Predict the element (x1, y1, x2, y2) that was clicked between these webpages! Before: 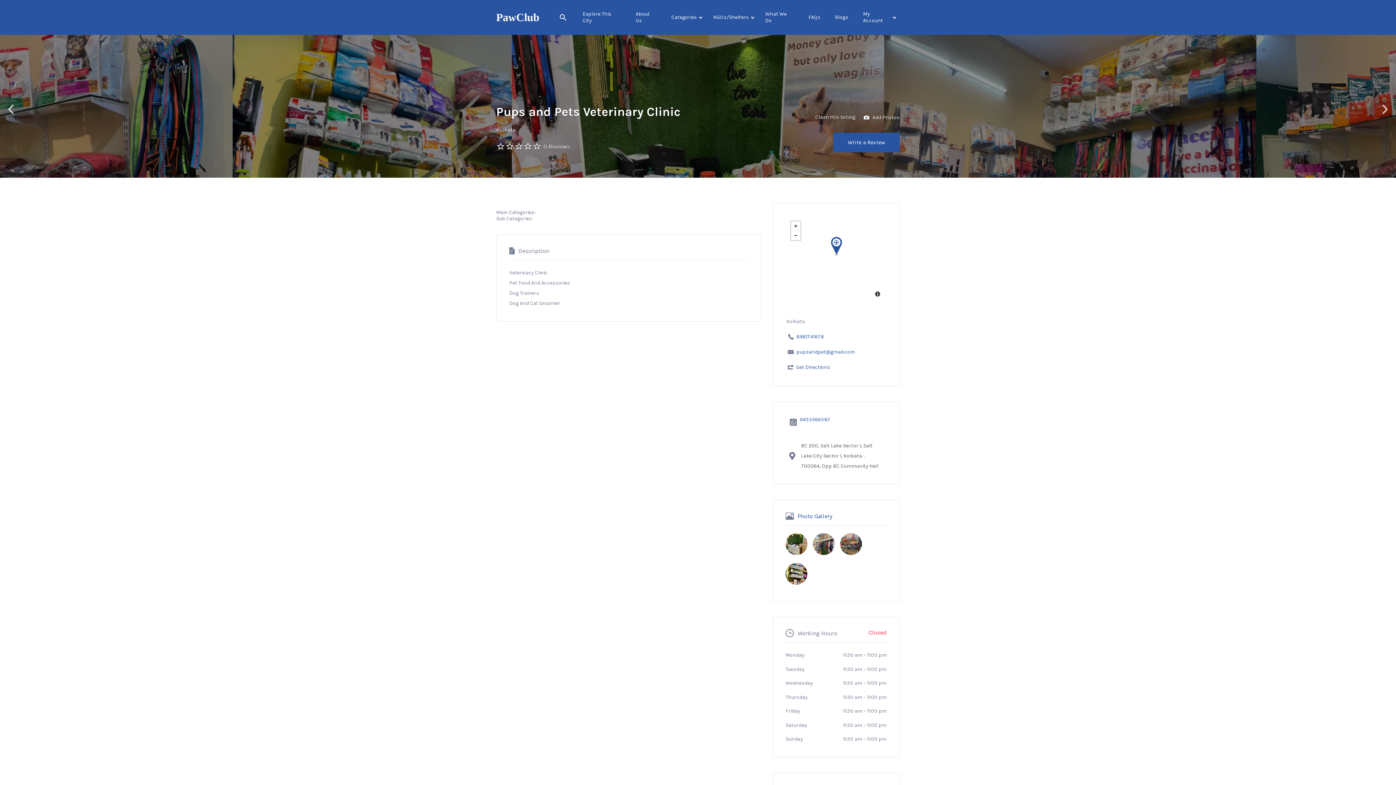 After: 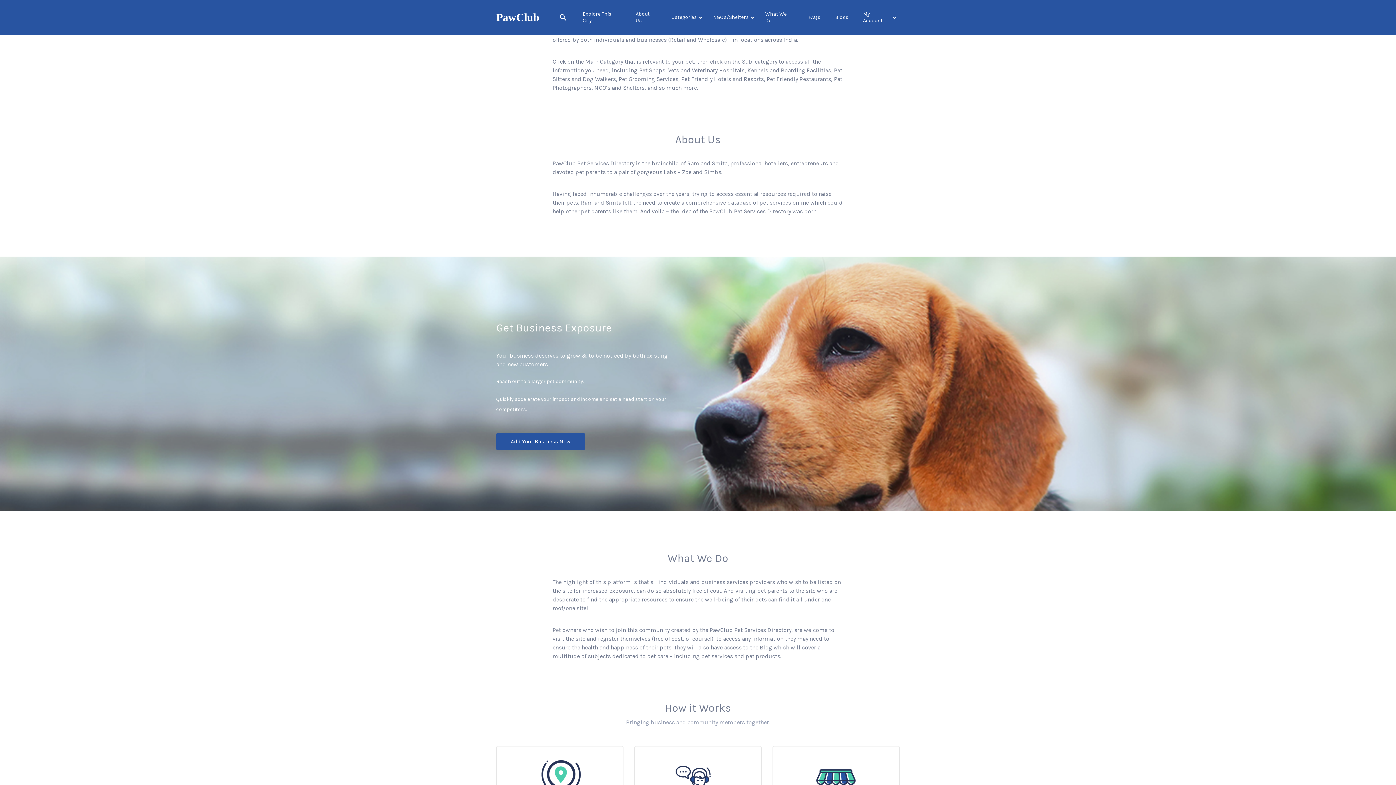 Action: bbox: (628, 5, 664, 29) label: About Us